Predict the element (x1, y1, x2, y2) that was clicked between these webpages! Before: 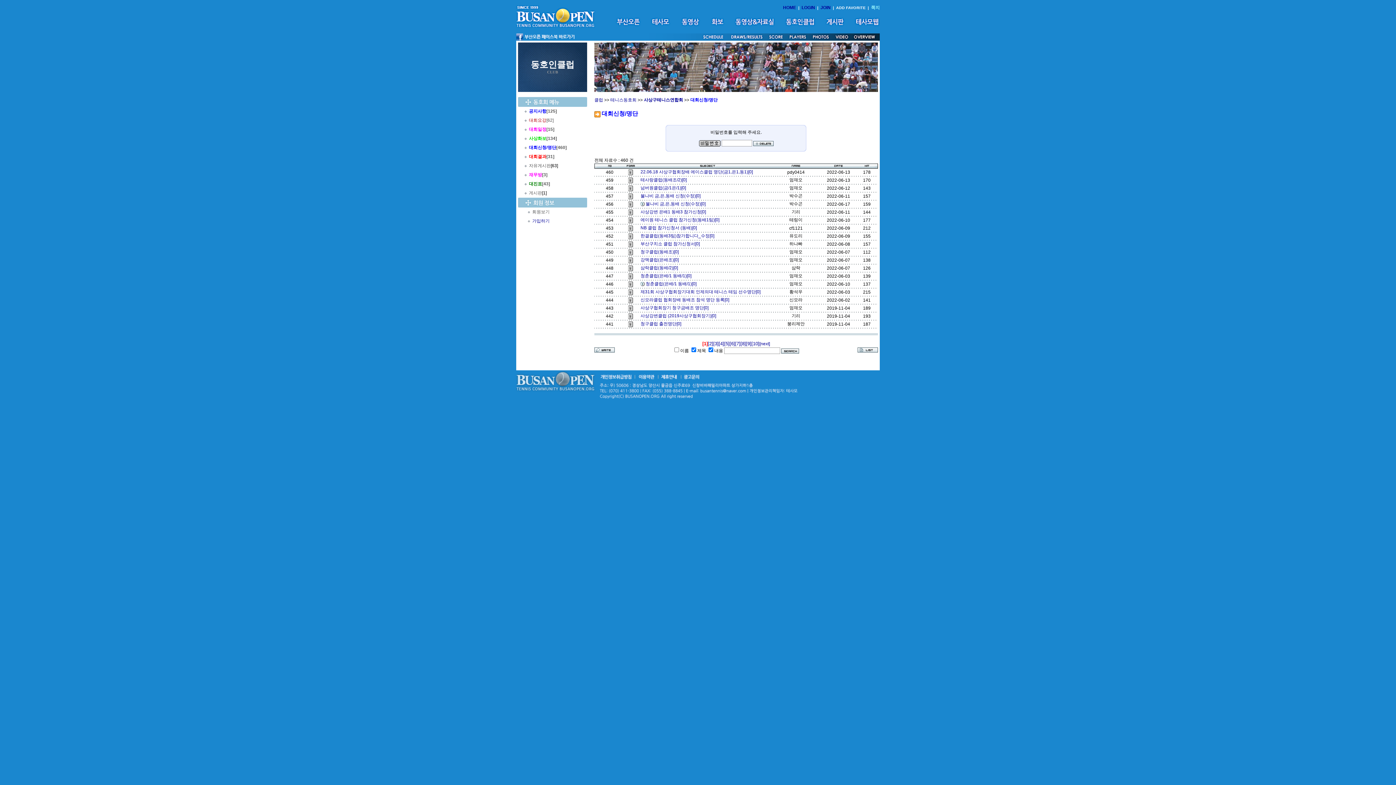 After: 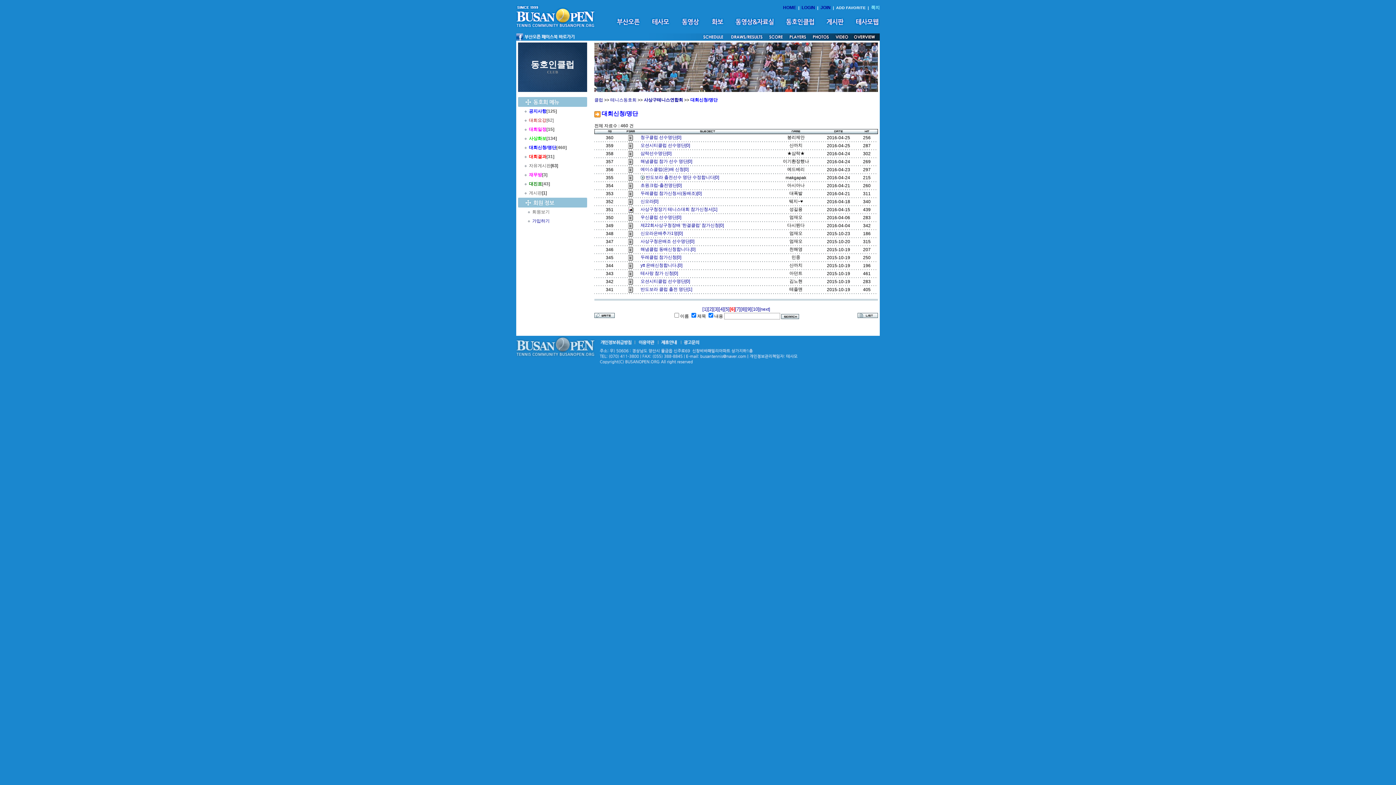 Action: bbox: (729, 341, 735, 346) label: [6]